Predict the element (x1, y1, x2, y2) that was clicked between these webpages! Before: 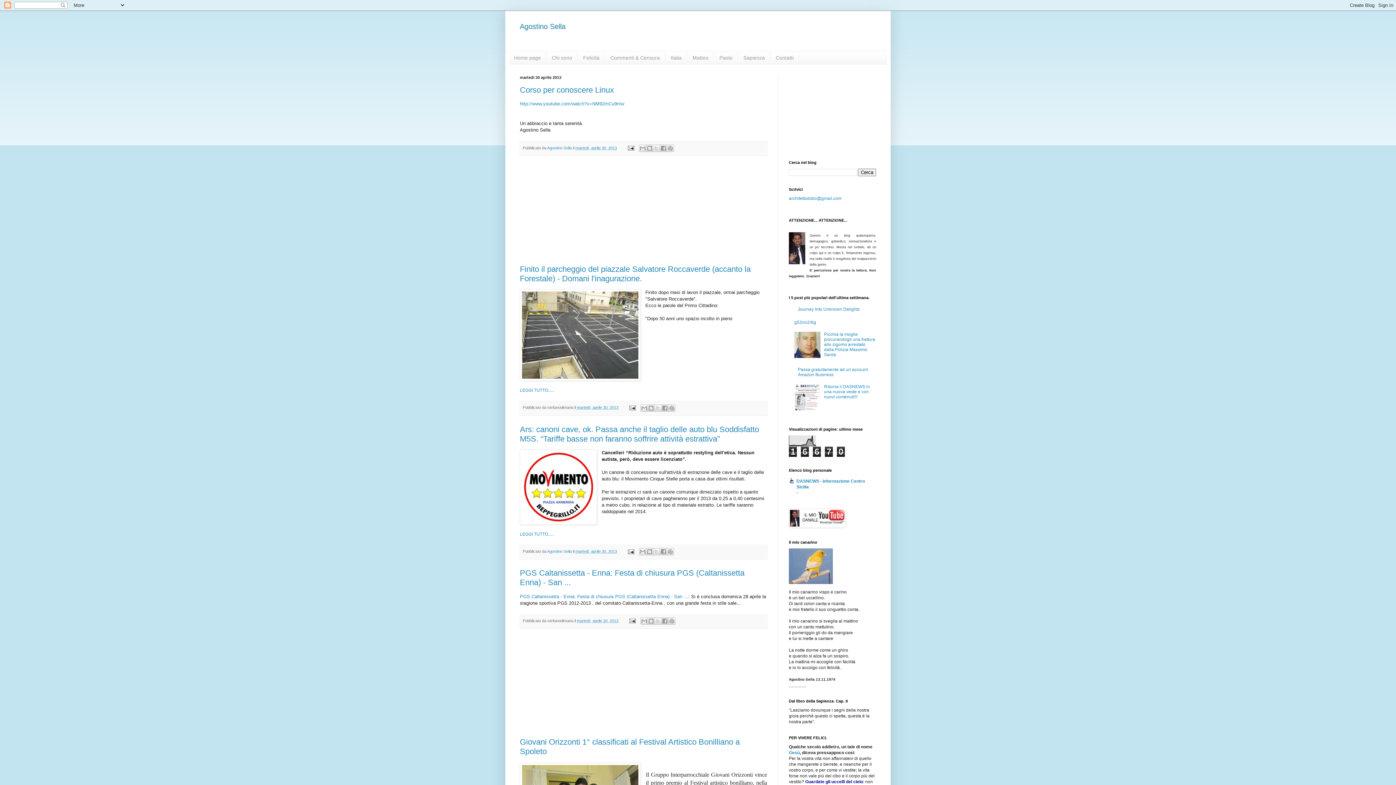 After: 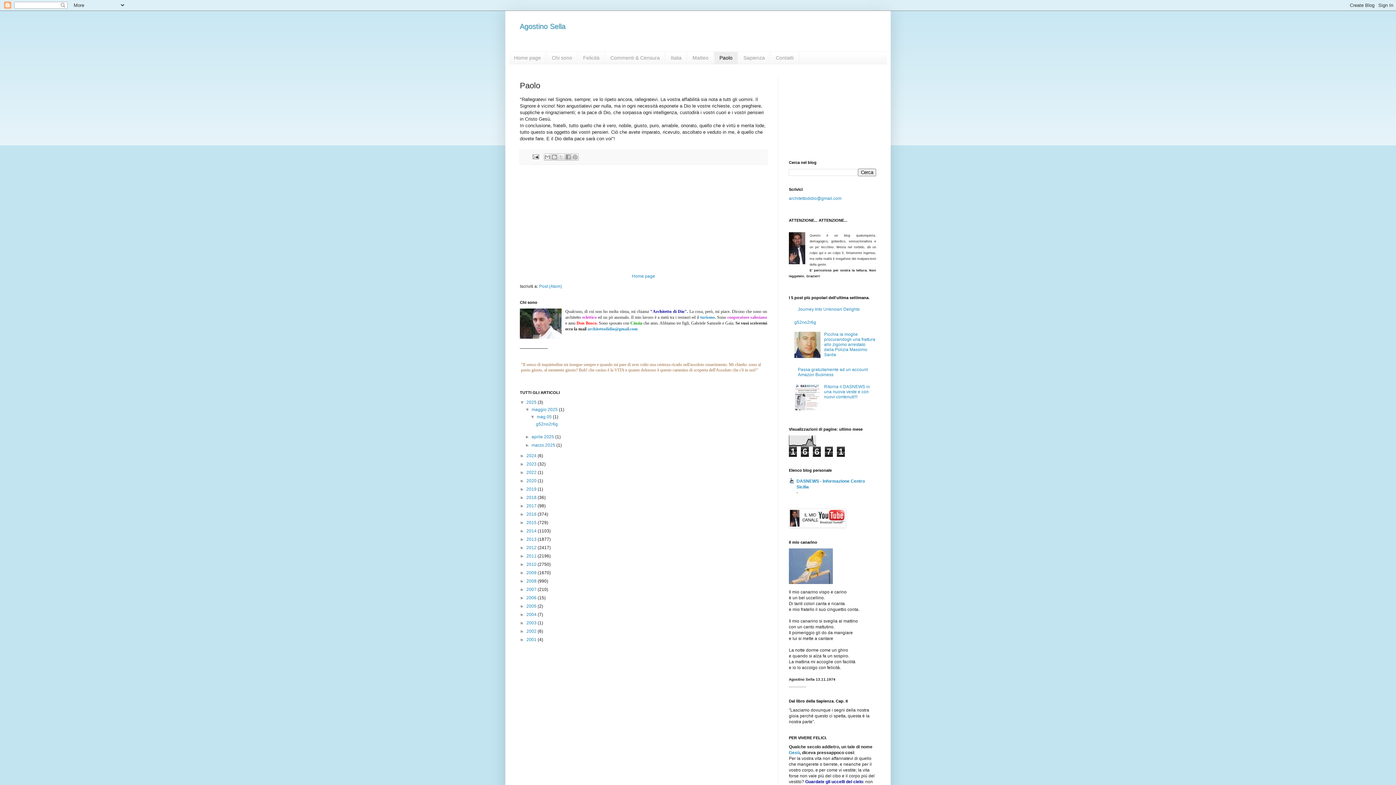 Action: bbox: (714, 52, 738, 63) label: Paolo